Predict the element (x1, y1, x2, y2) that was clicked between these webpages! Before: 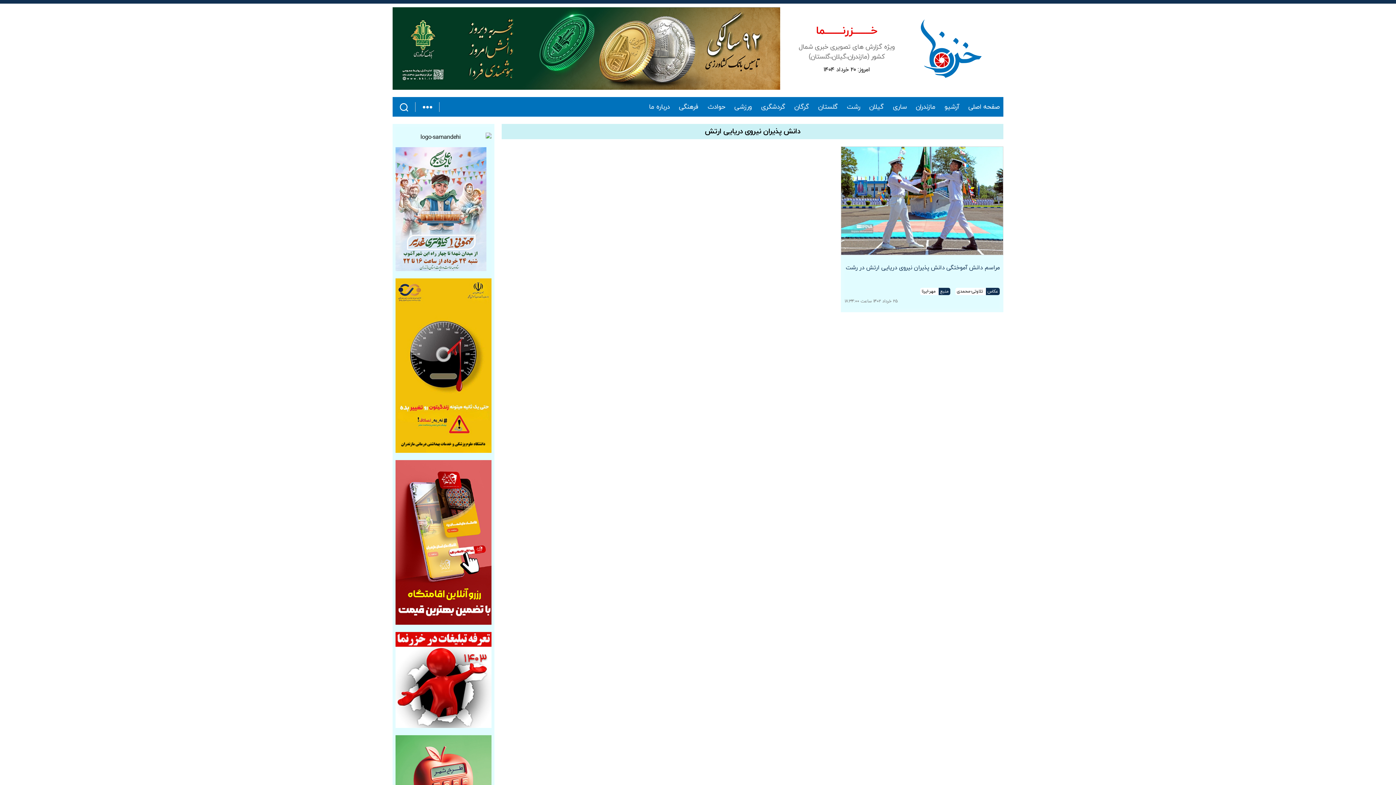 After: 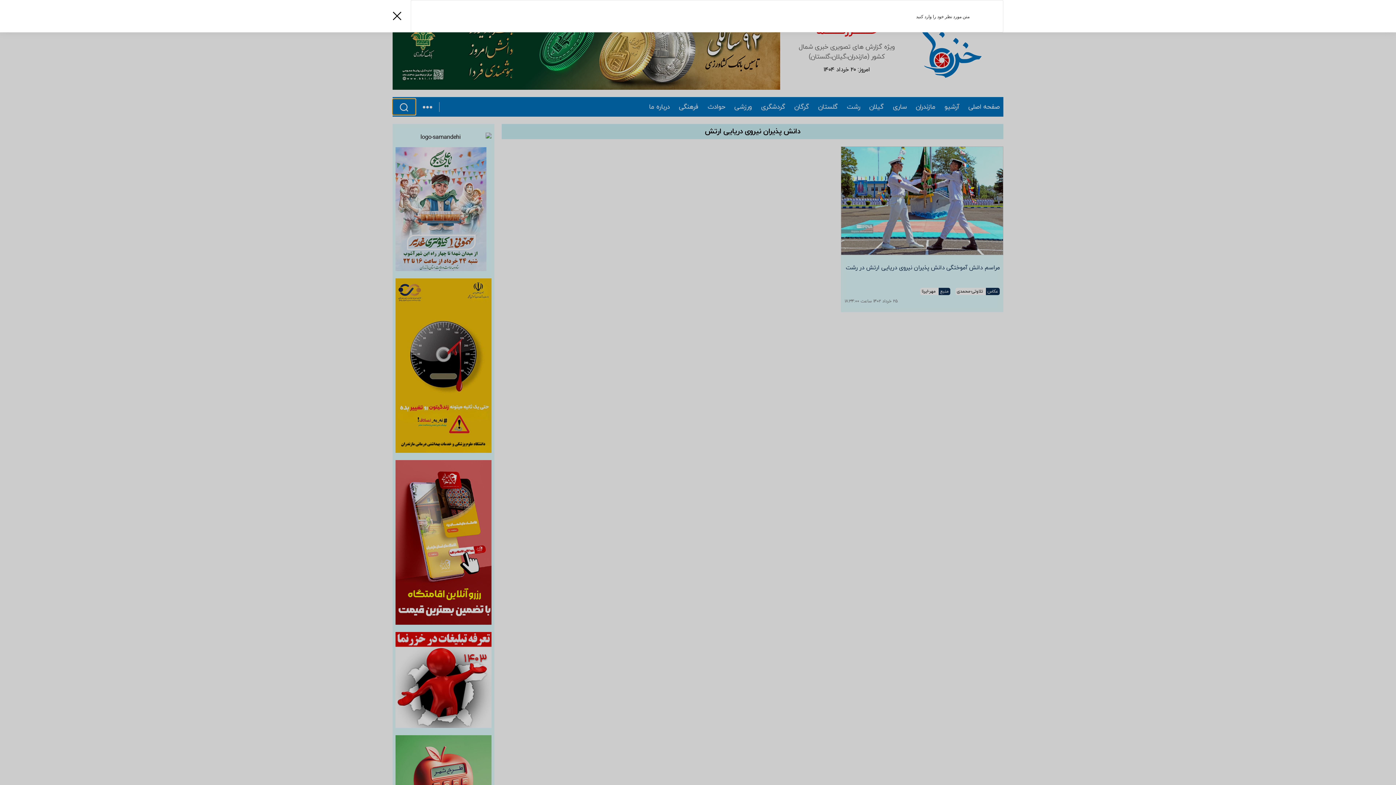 Action: bbox: (392, 99, 415, 115)